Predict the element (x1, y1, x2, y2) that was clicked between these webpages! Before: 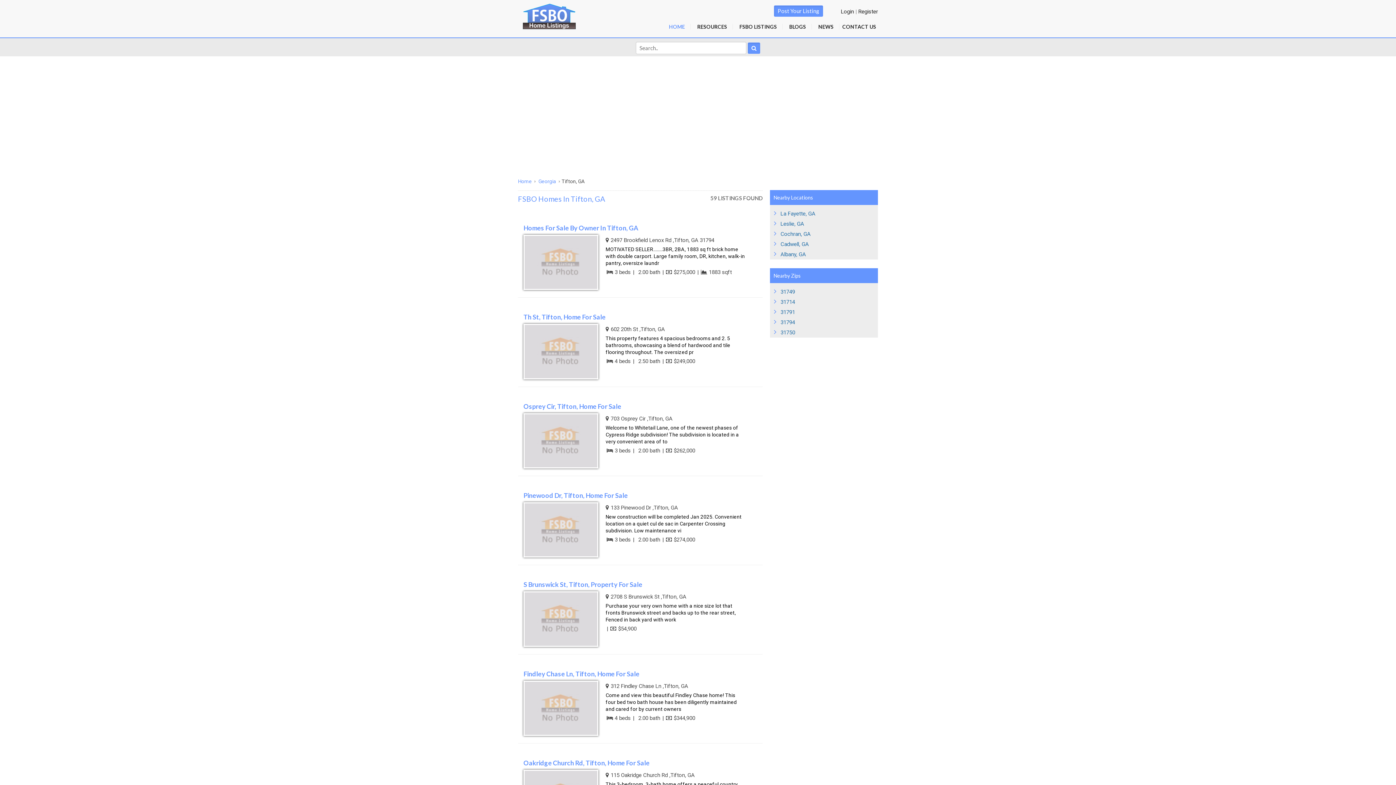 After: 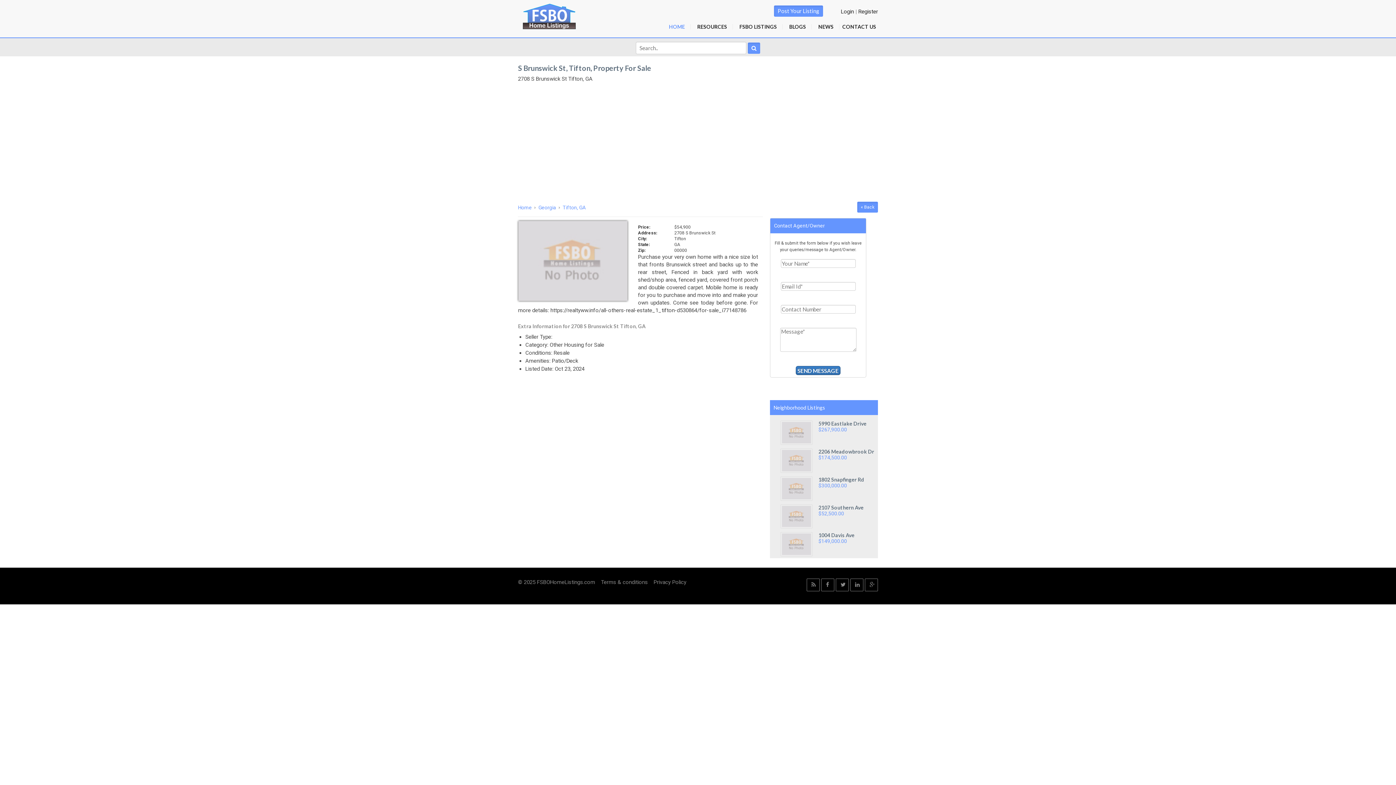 Action: label: S Brunswick St, Tifton, Property For Sale bbox: (523, 580, 642, 588)